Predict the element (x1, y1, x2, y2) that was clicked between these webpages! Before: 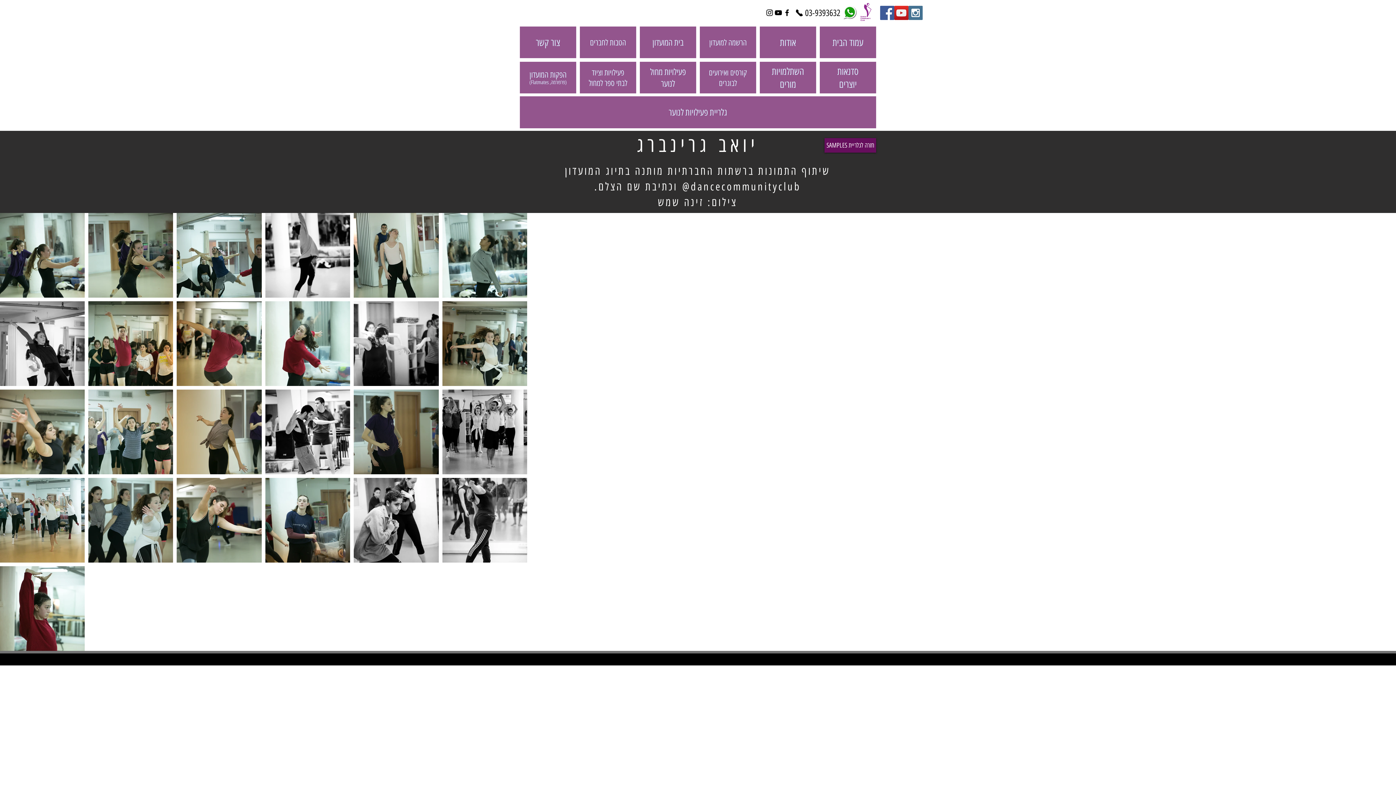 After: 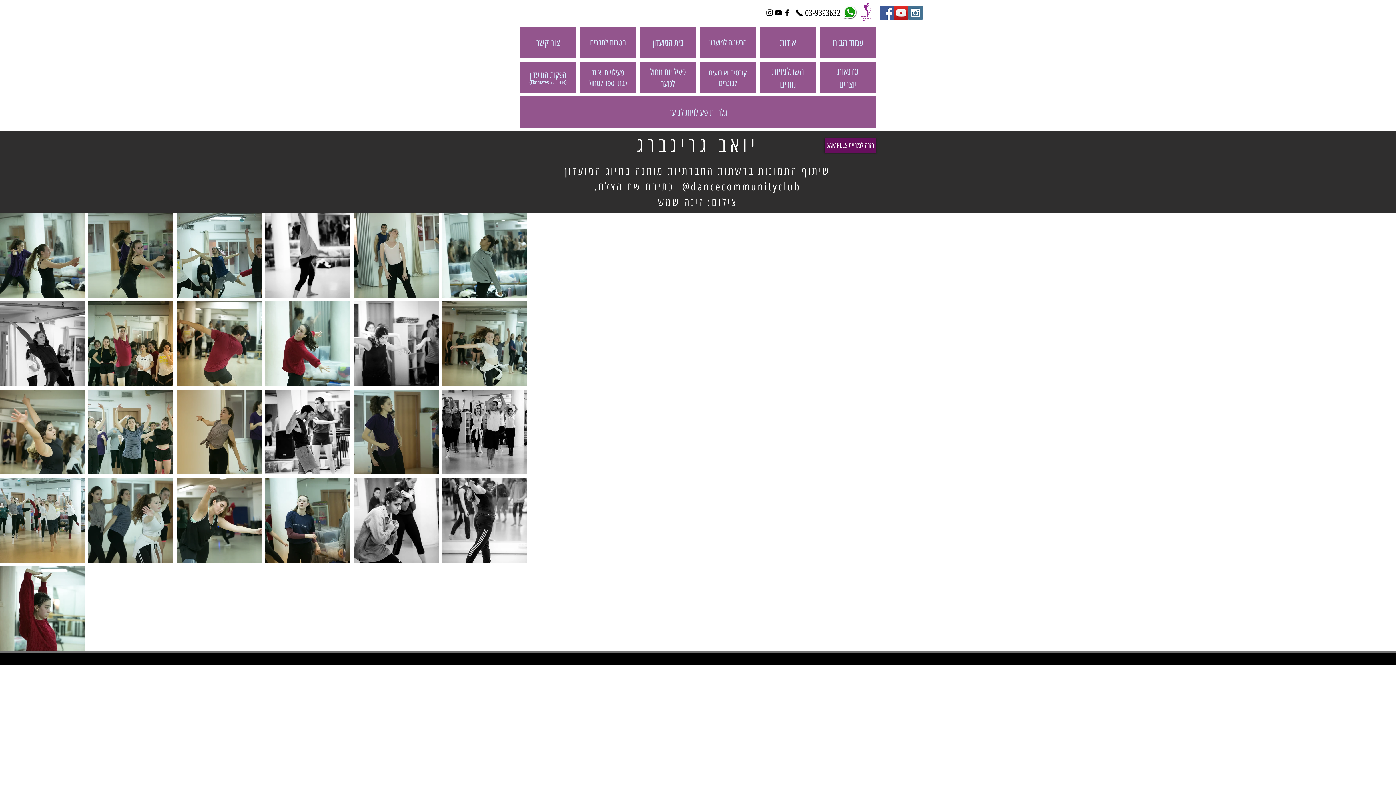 Action: bbox: (765, 8, 774, 17) label: Black Instagram Icon